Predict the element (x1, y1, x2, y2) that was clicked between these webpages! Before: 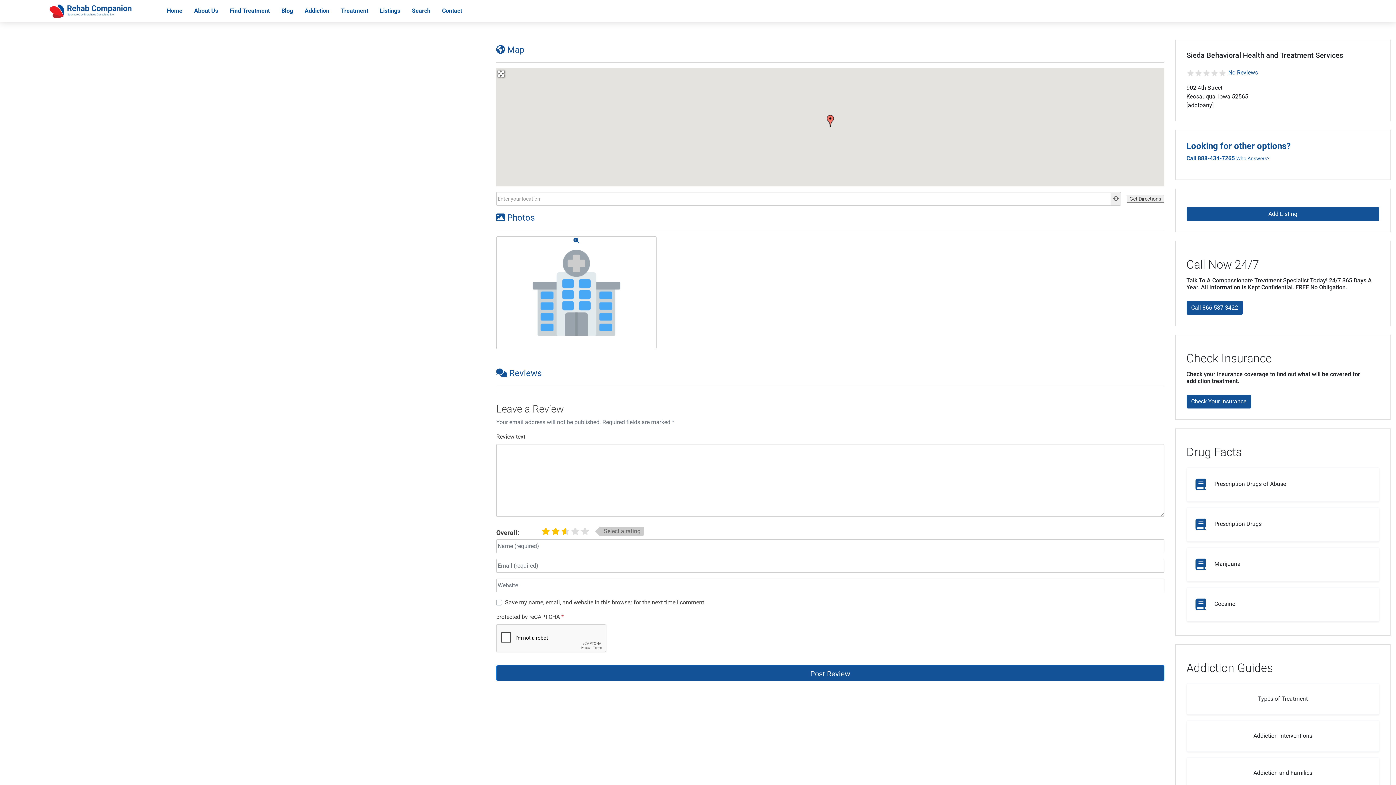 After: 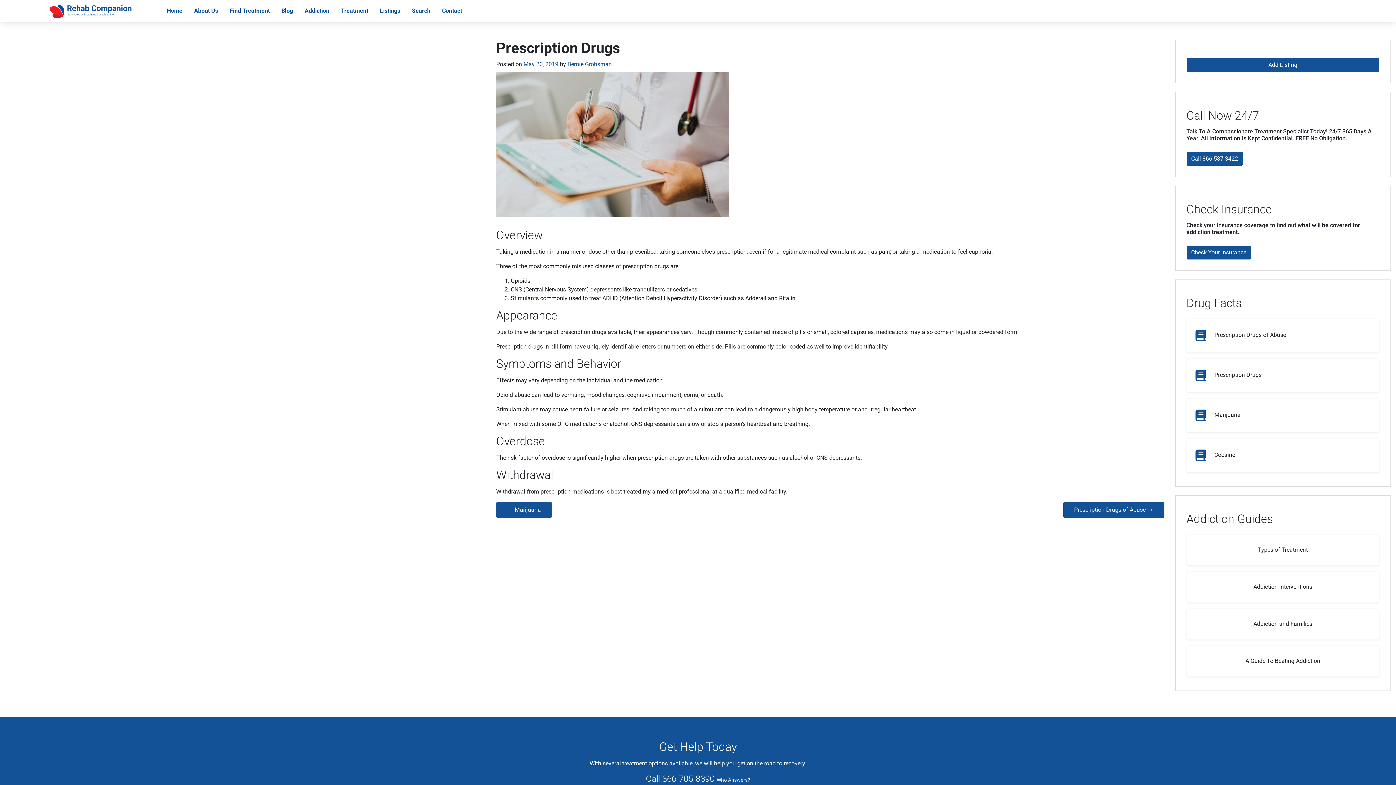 Action: label: Prescription Drugs bbox: (1186, 507, 1379, 541)